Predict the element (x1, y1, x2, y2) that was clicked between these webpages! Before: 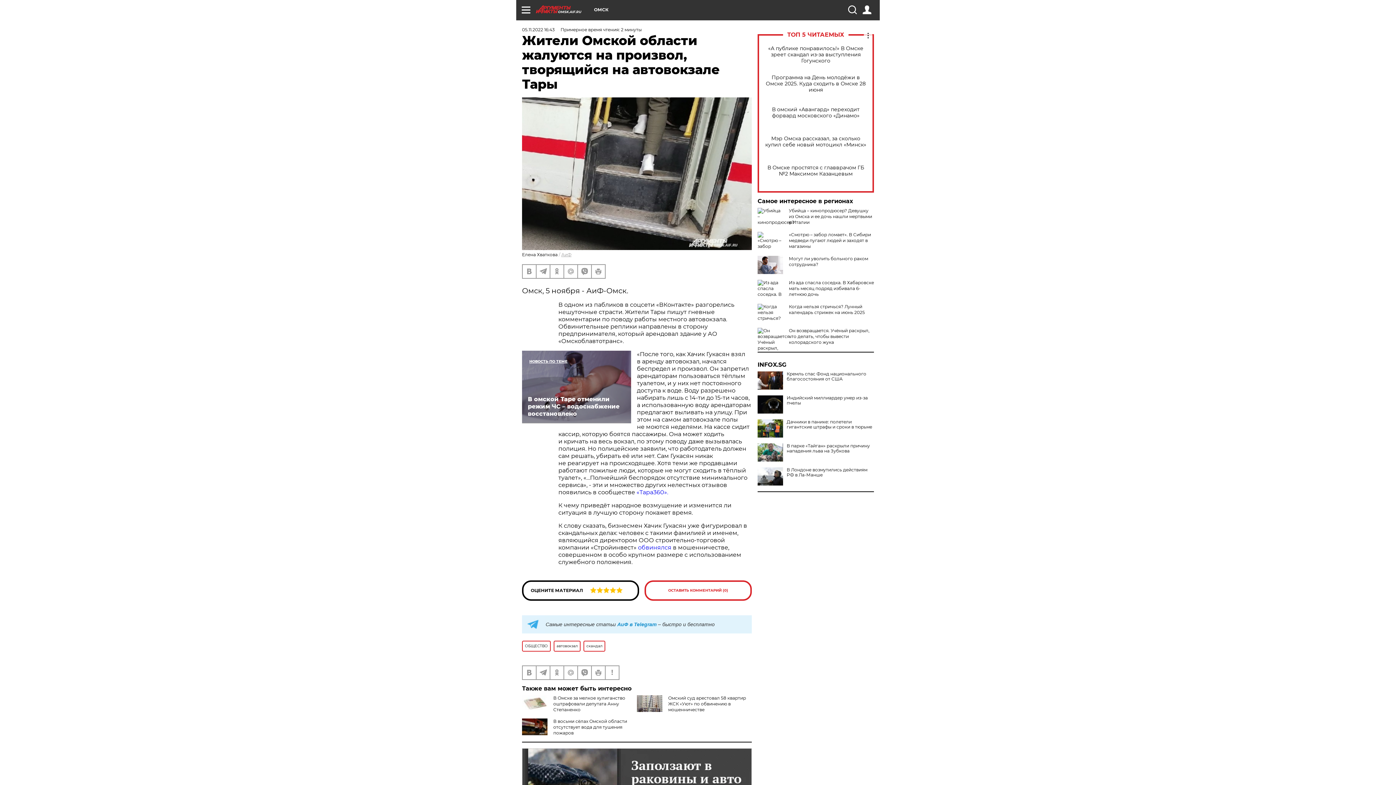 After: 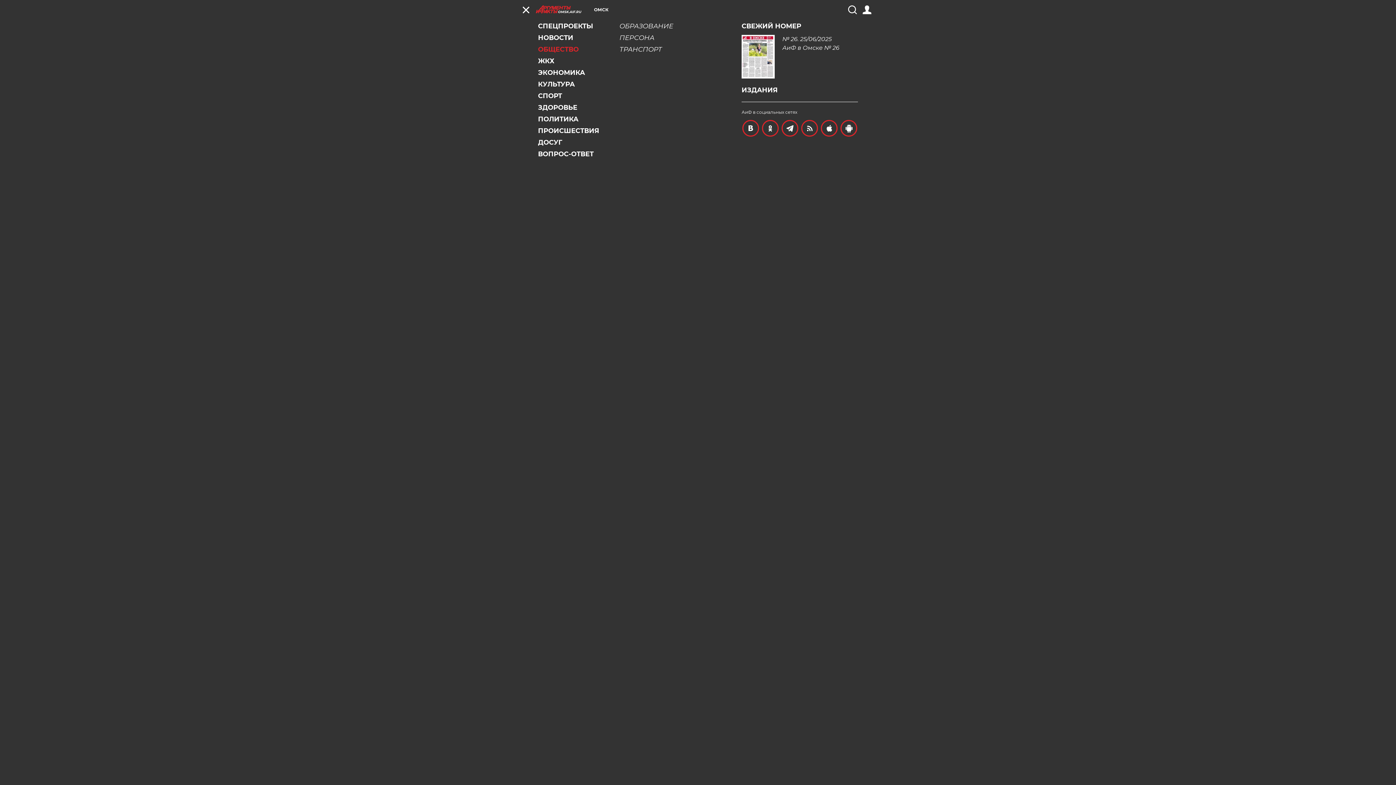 Action: bbox: (521, 5, 530, 14)